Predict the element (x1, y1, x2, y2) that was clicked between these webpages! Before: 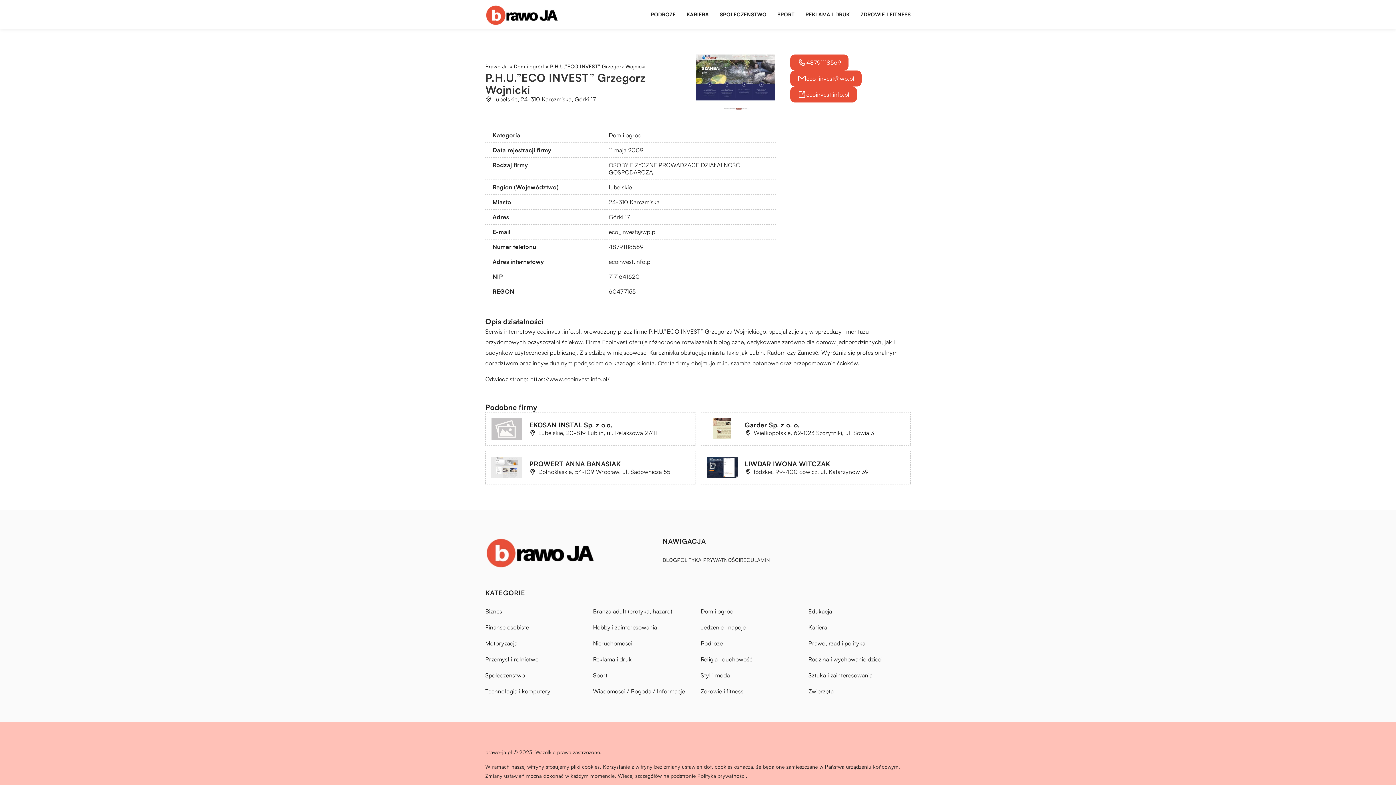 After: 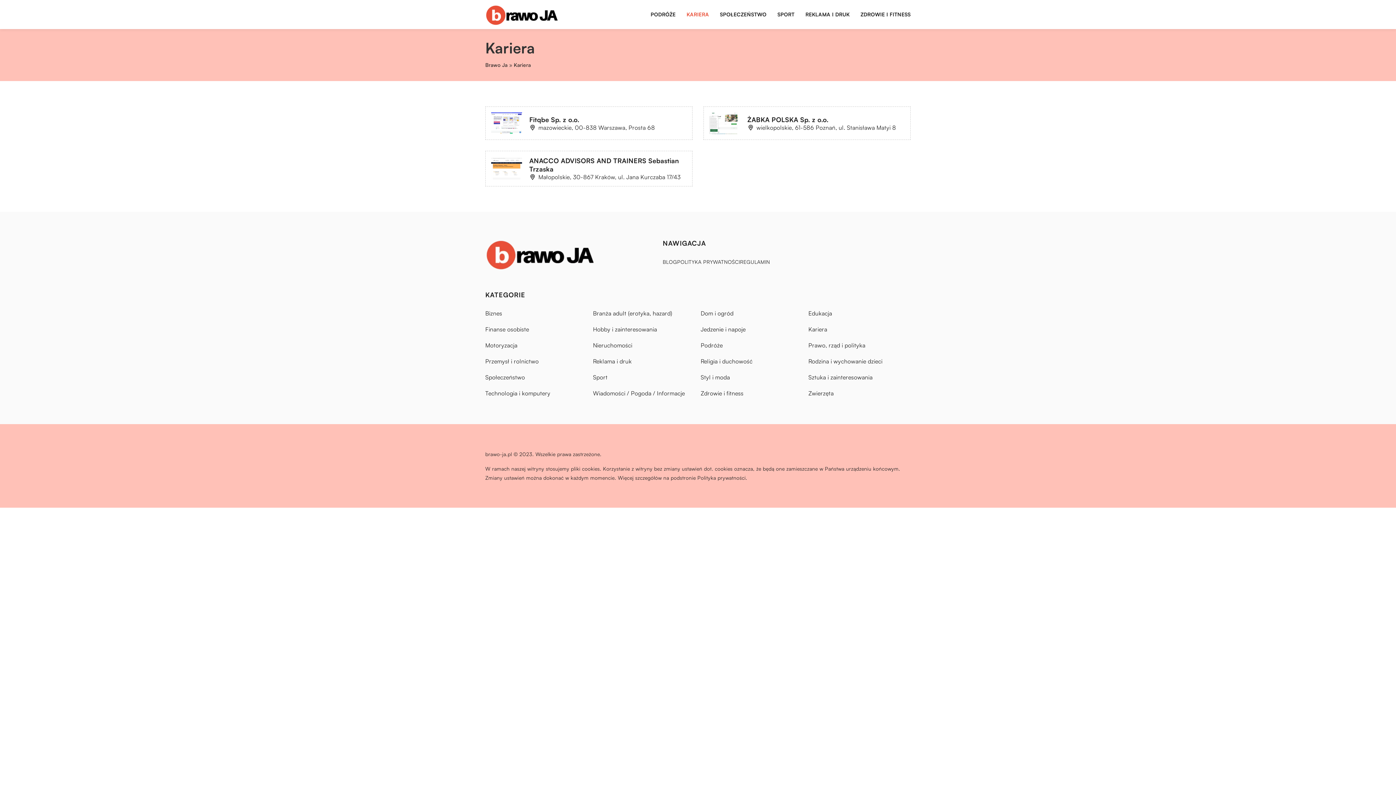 Action: label: Kariera bbox: (808, 622, 827, 632)